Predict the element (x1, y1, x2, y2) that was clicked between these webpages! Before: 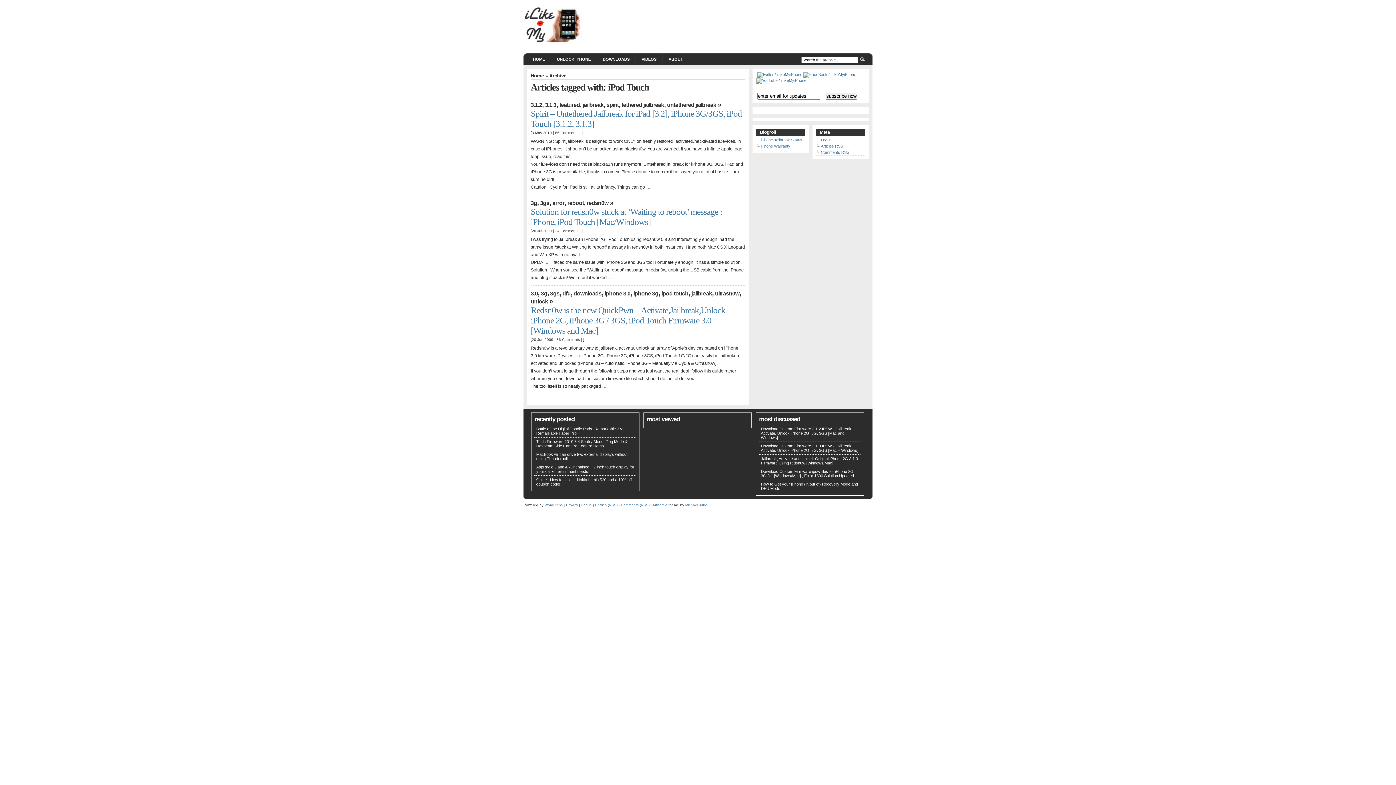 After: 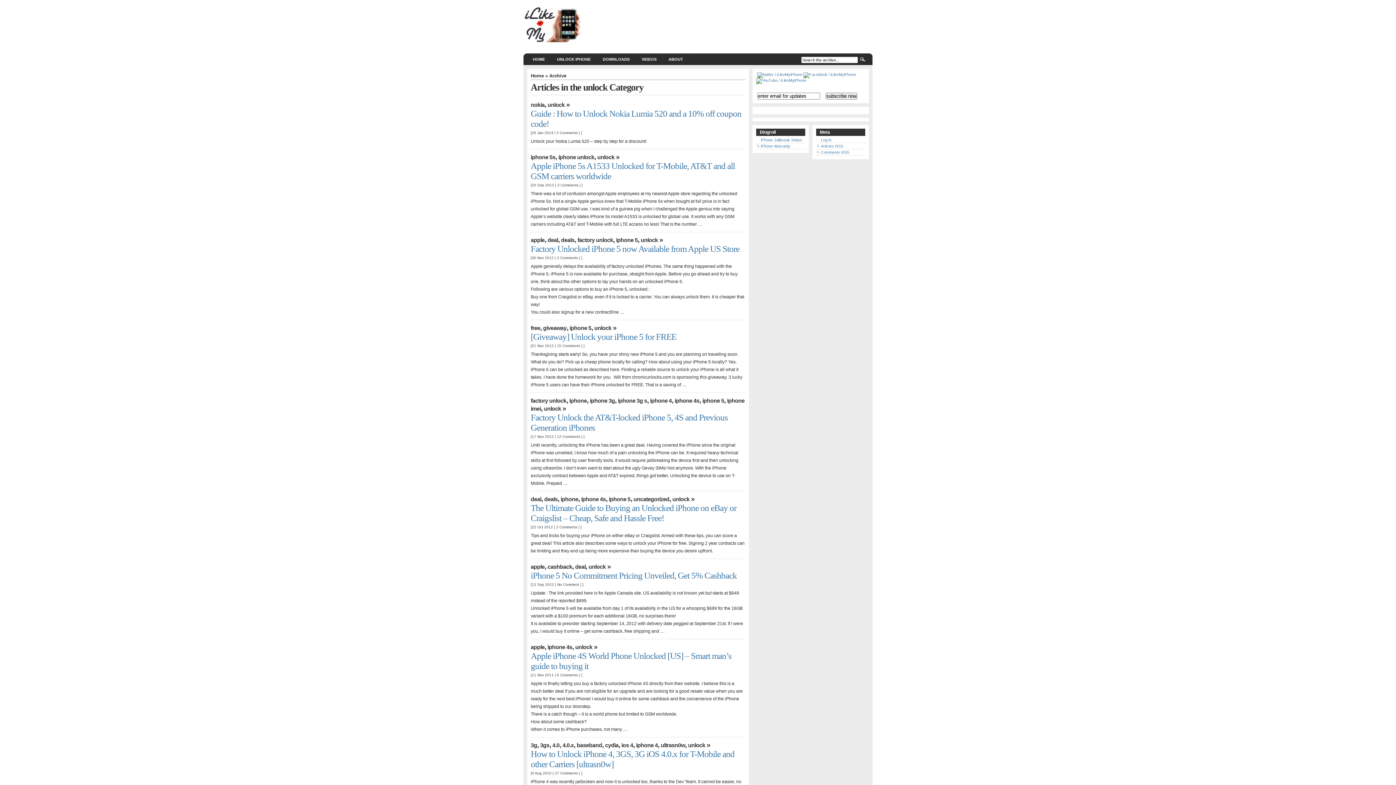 Action: label: unlock bbox: (530, 298, 548, 304)